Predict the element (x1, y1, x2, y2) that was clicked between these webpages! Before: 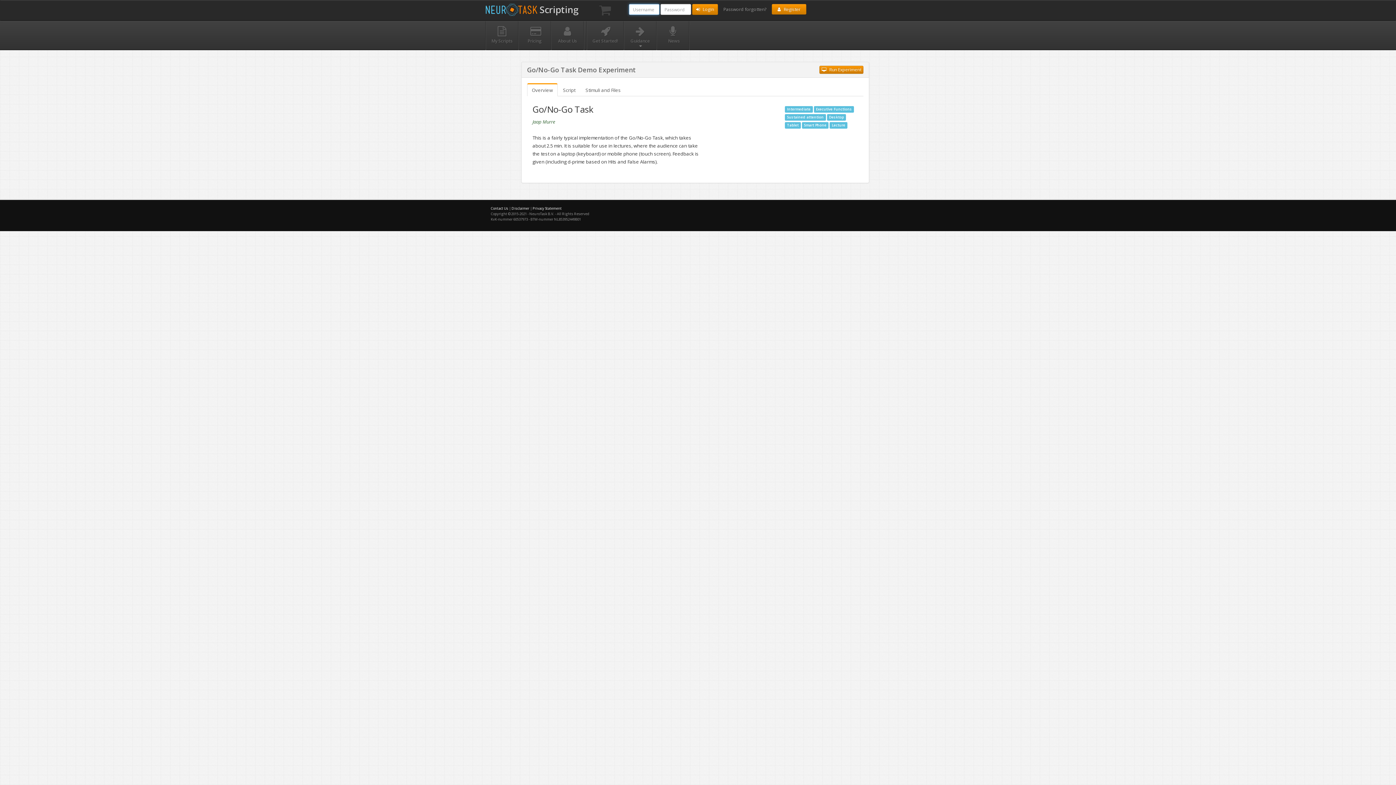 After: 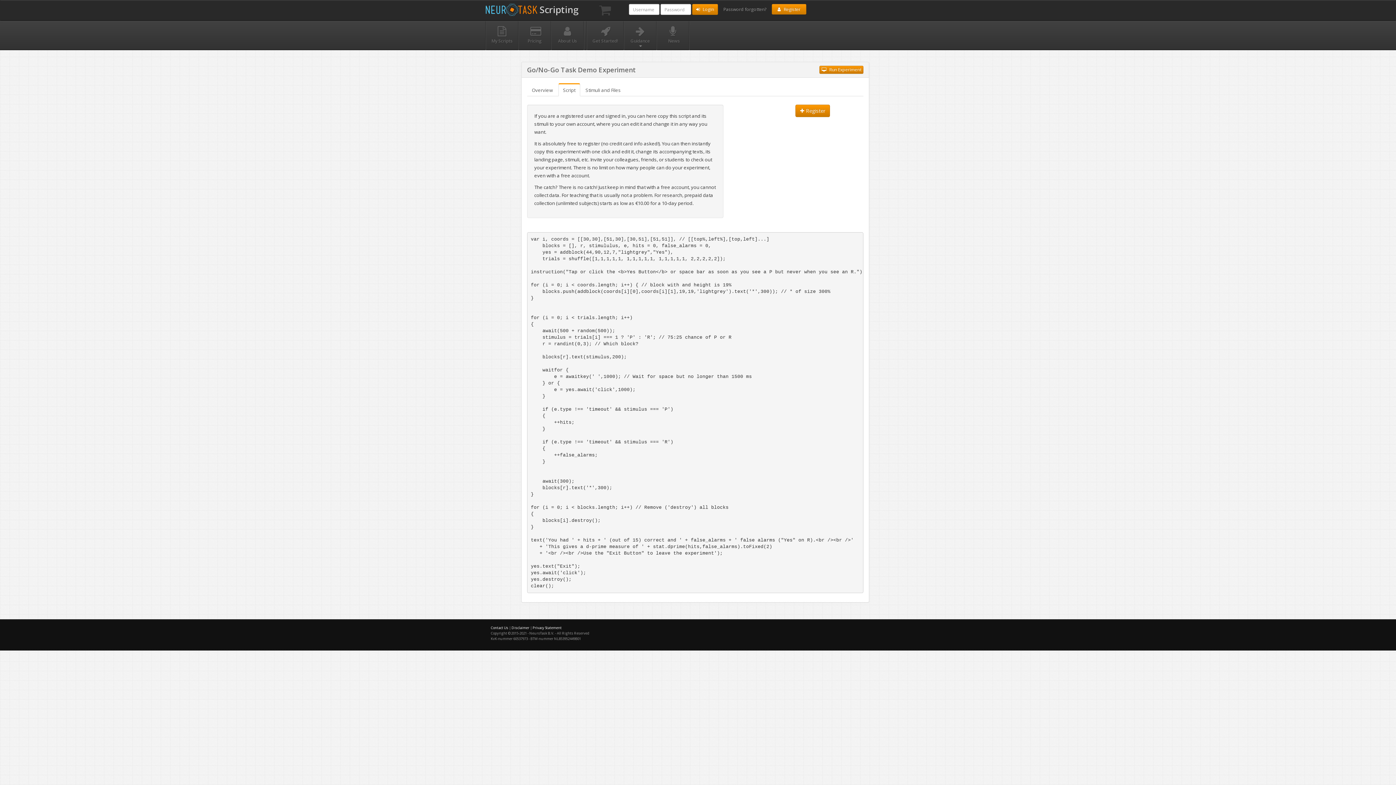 Action: label: Script bbox: (558, 83, 580, 96)